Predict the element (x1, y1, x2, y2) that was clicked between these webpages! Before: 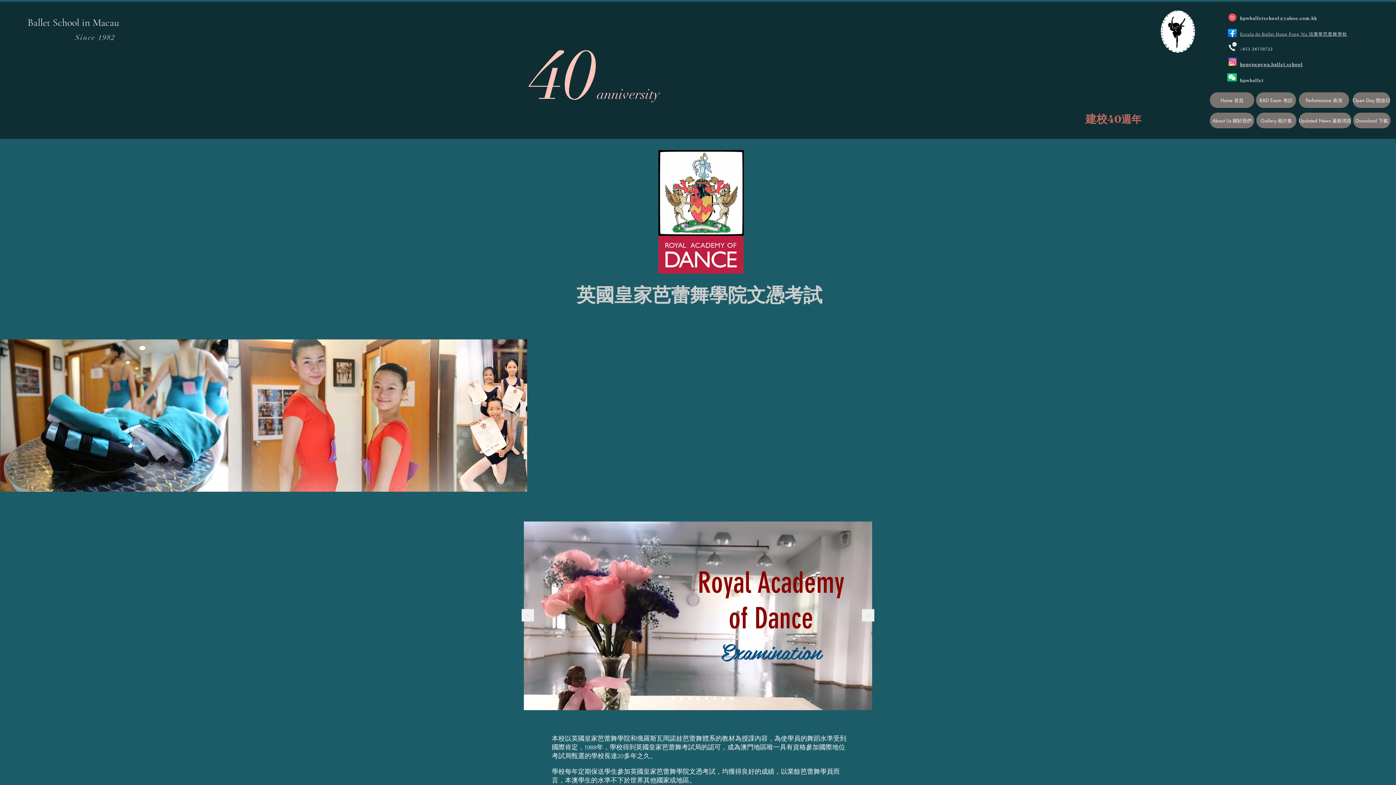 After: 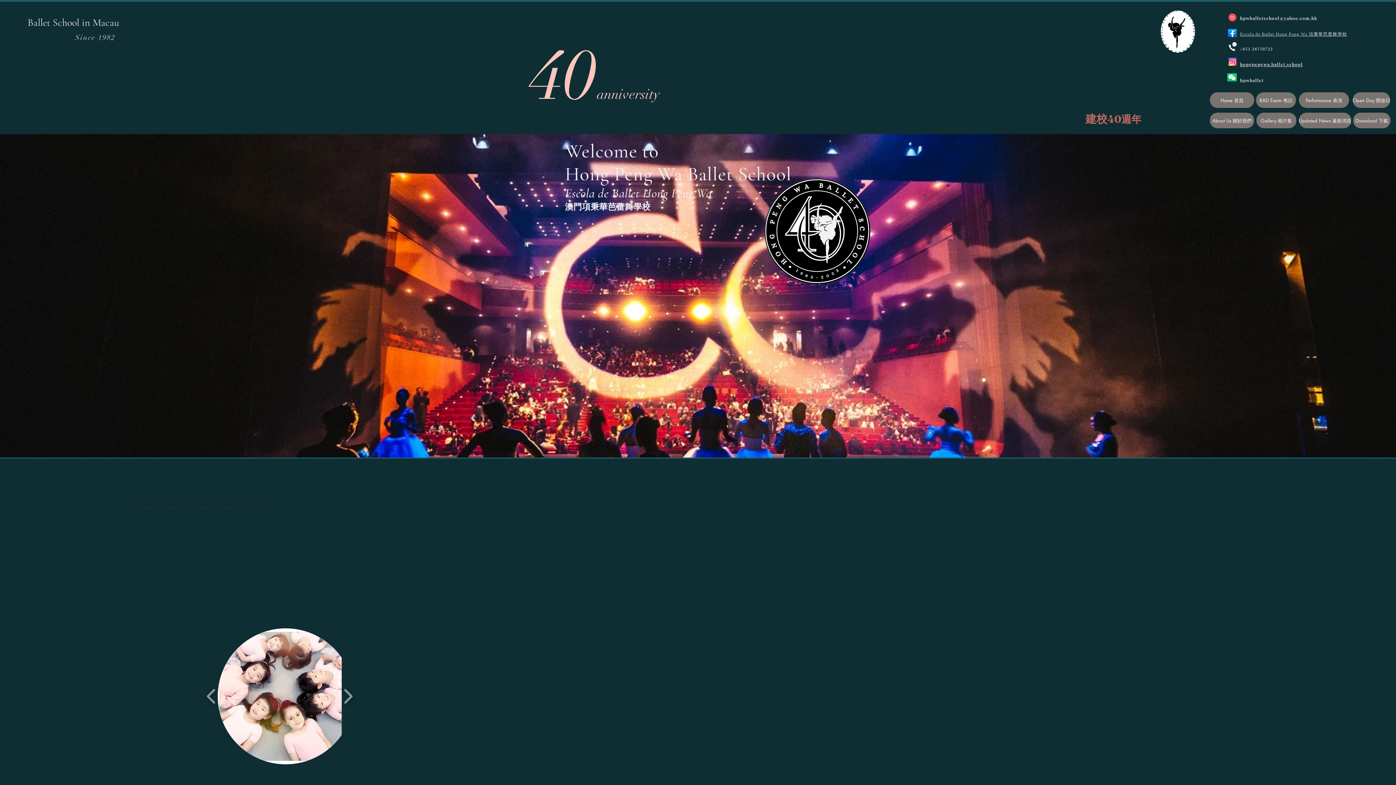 Action: bbox: (75, 33, 115, 42) label: Since 1982